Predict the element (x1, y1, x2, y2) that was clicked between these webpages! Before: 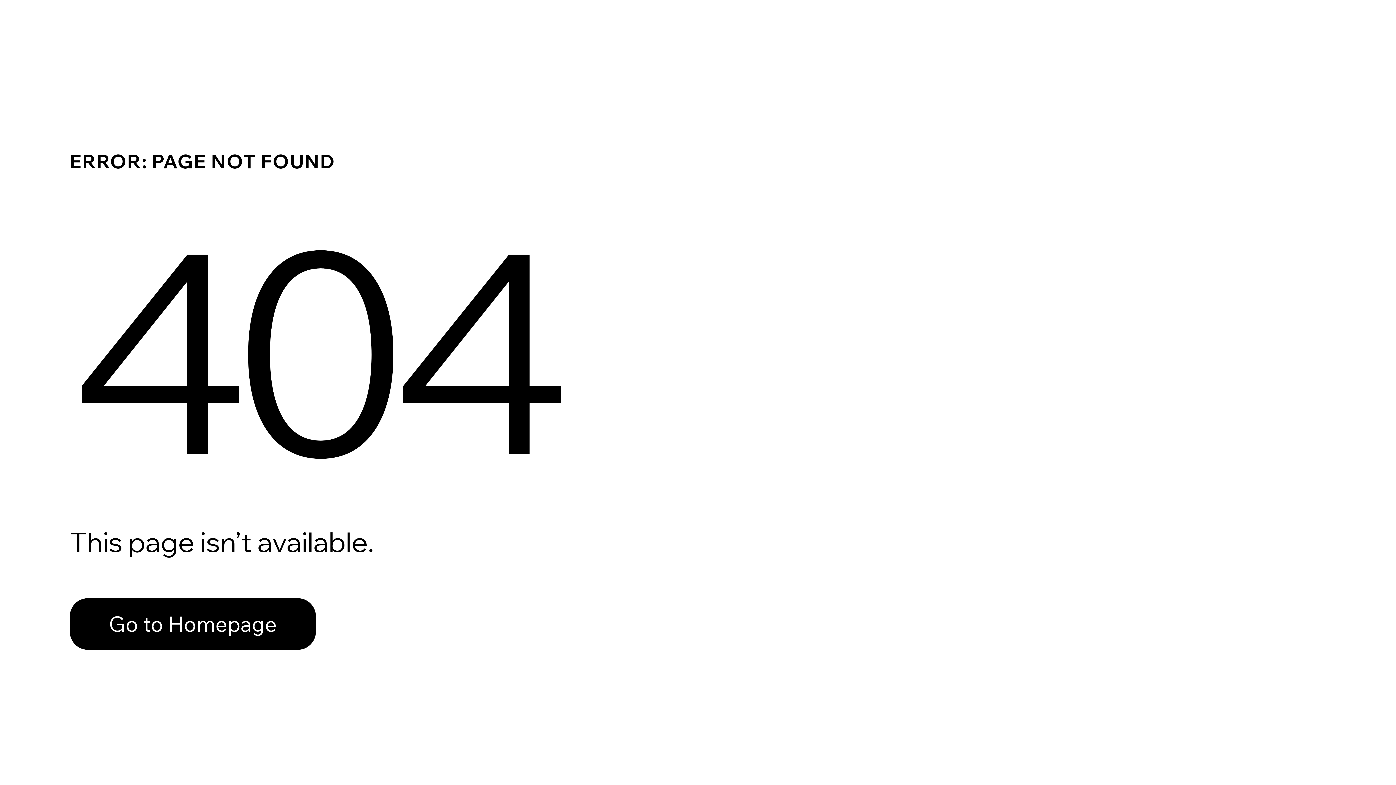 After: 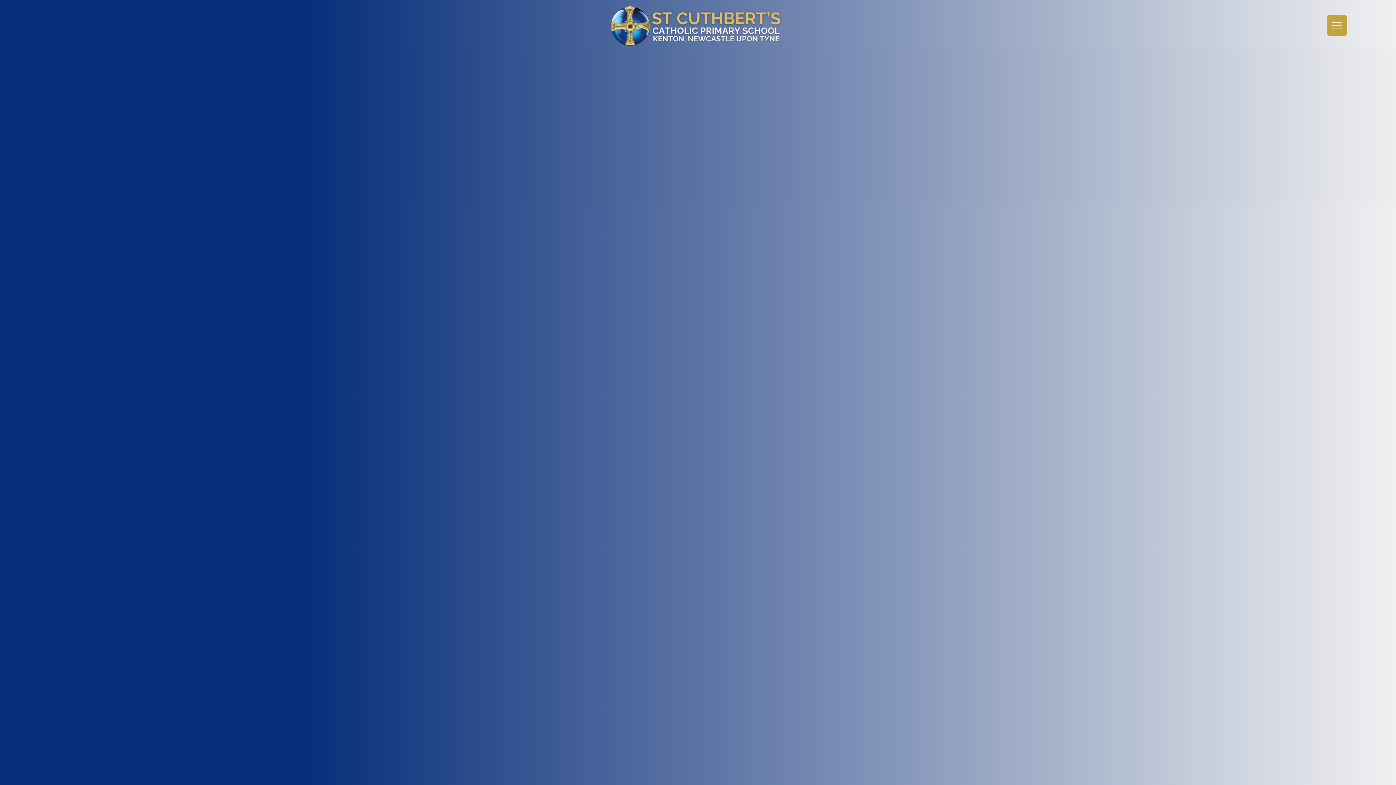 Action: bbox: (69, 582, 768, 659) label: Go to Homepage